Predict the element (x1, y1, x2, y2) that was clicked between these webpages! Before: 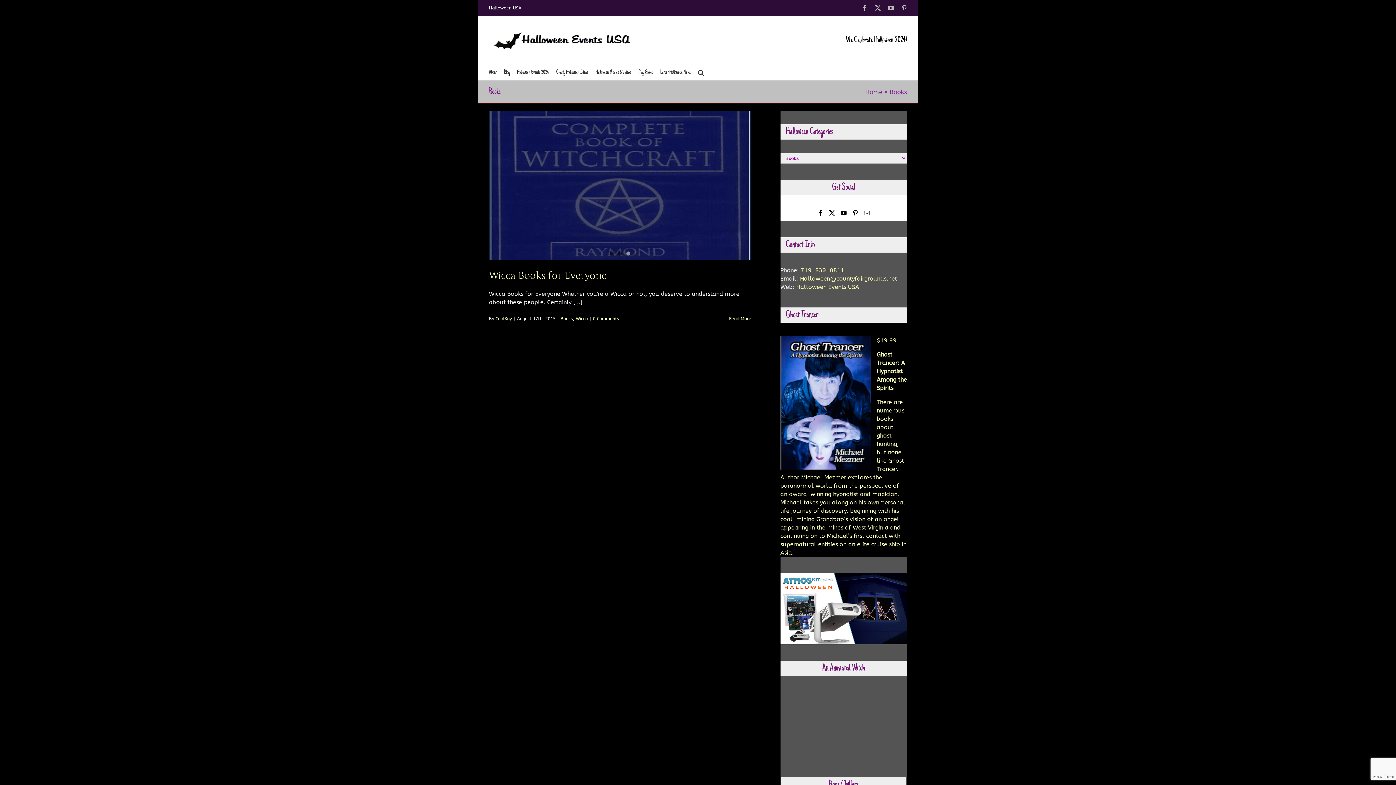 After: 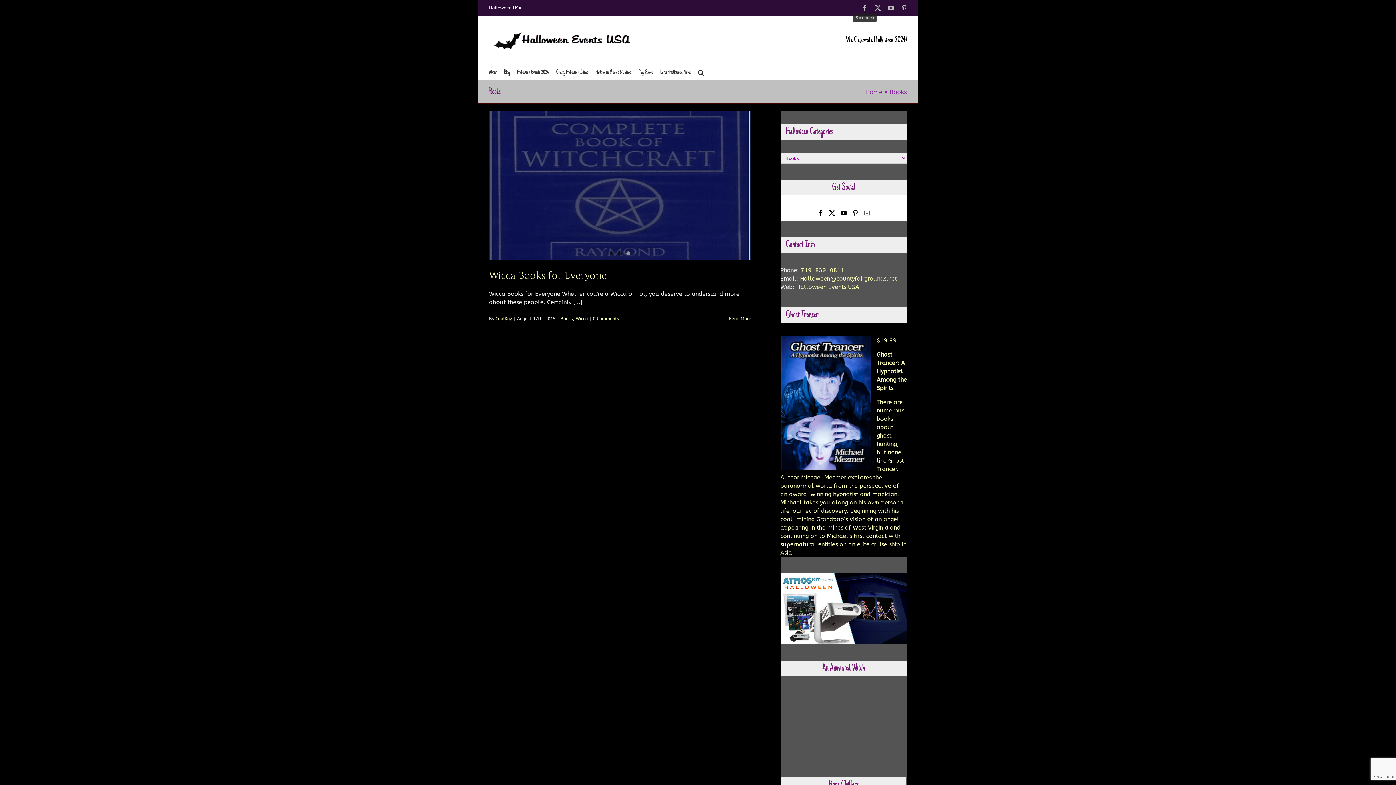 Action: bbox: (862, 5, 868, 10) label: Facebook